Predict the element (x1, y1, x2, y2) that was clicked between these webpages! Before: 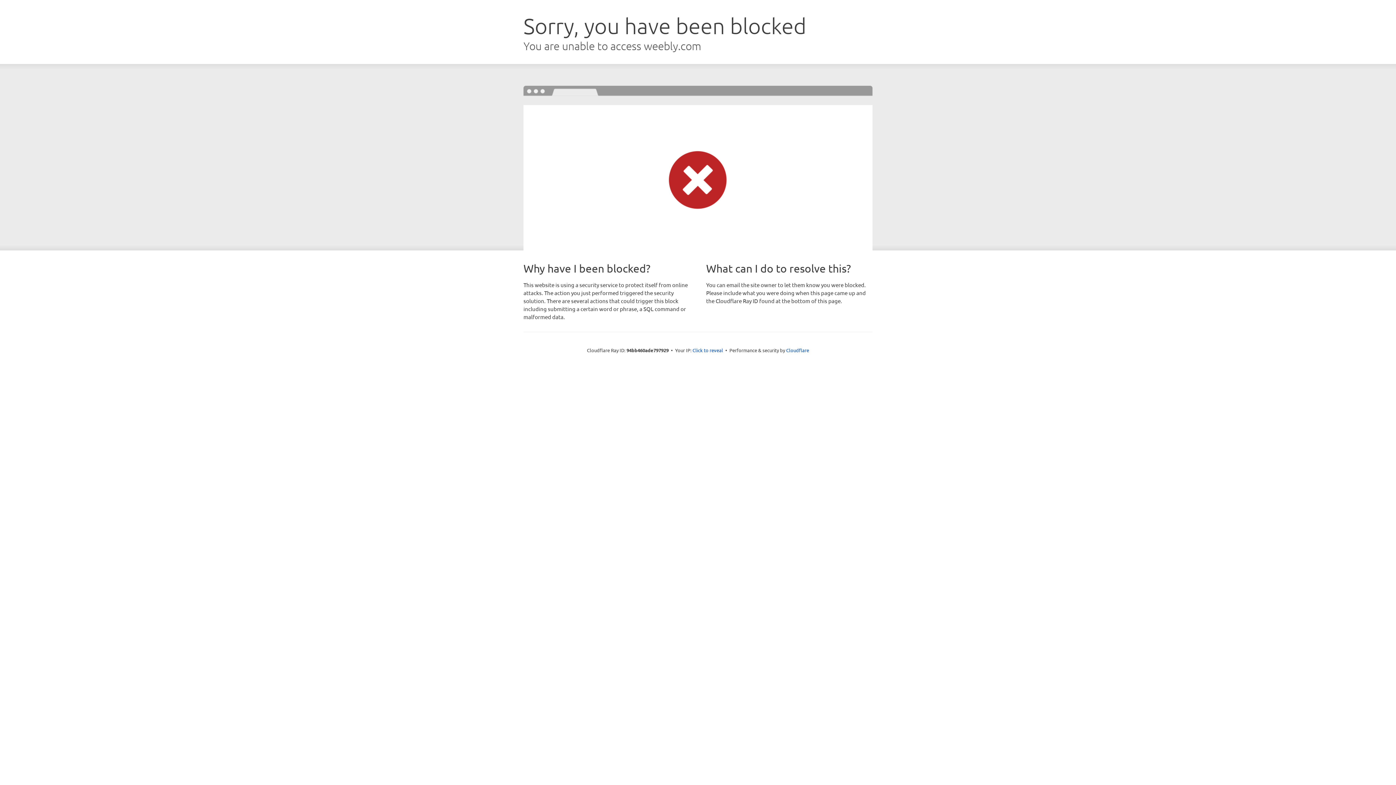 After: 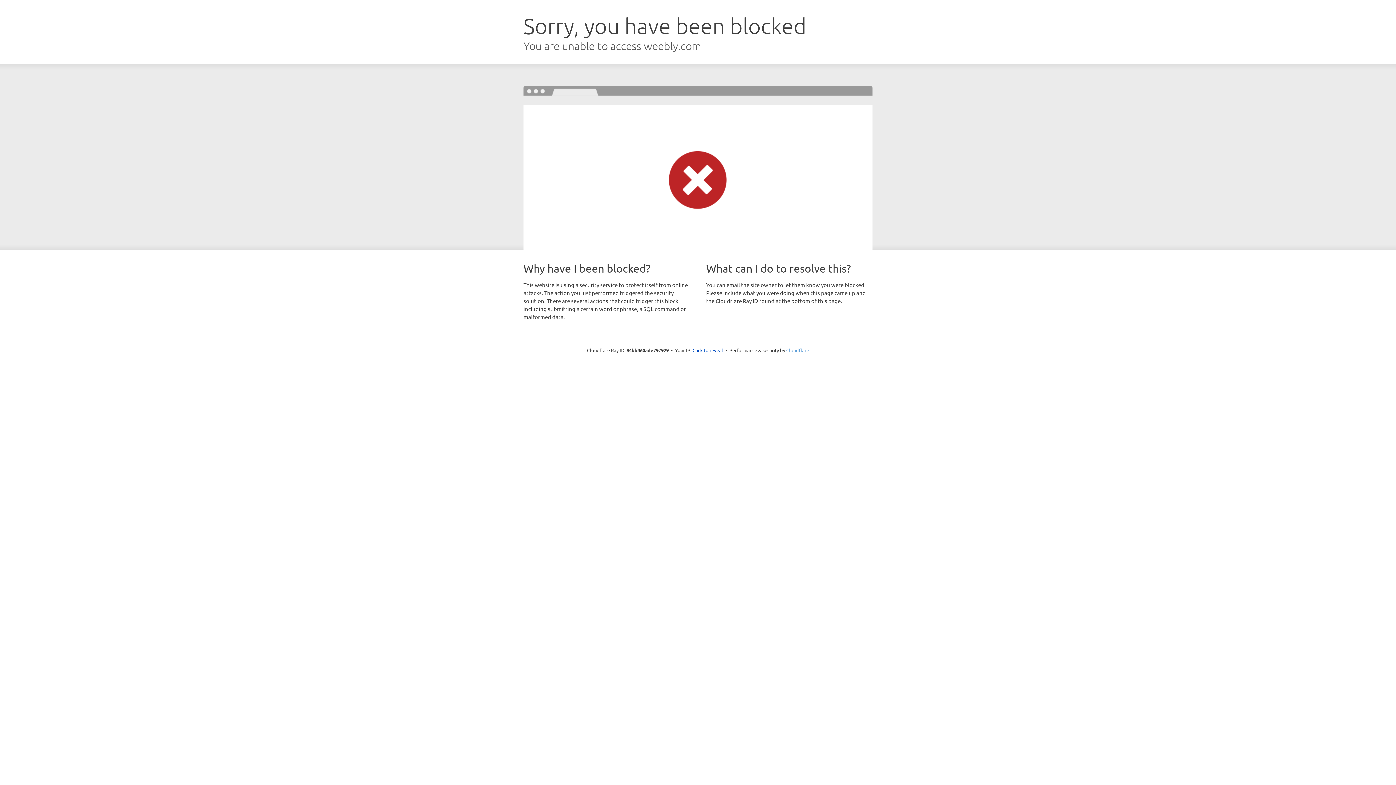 Action: label: Cloudflare bbox: (786, 347, 809, 353)